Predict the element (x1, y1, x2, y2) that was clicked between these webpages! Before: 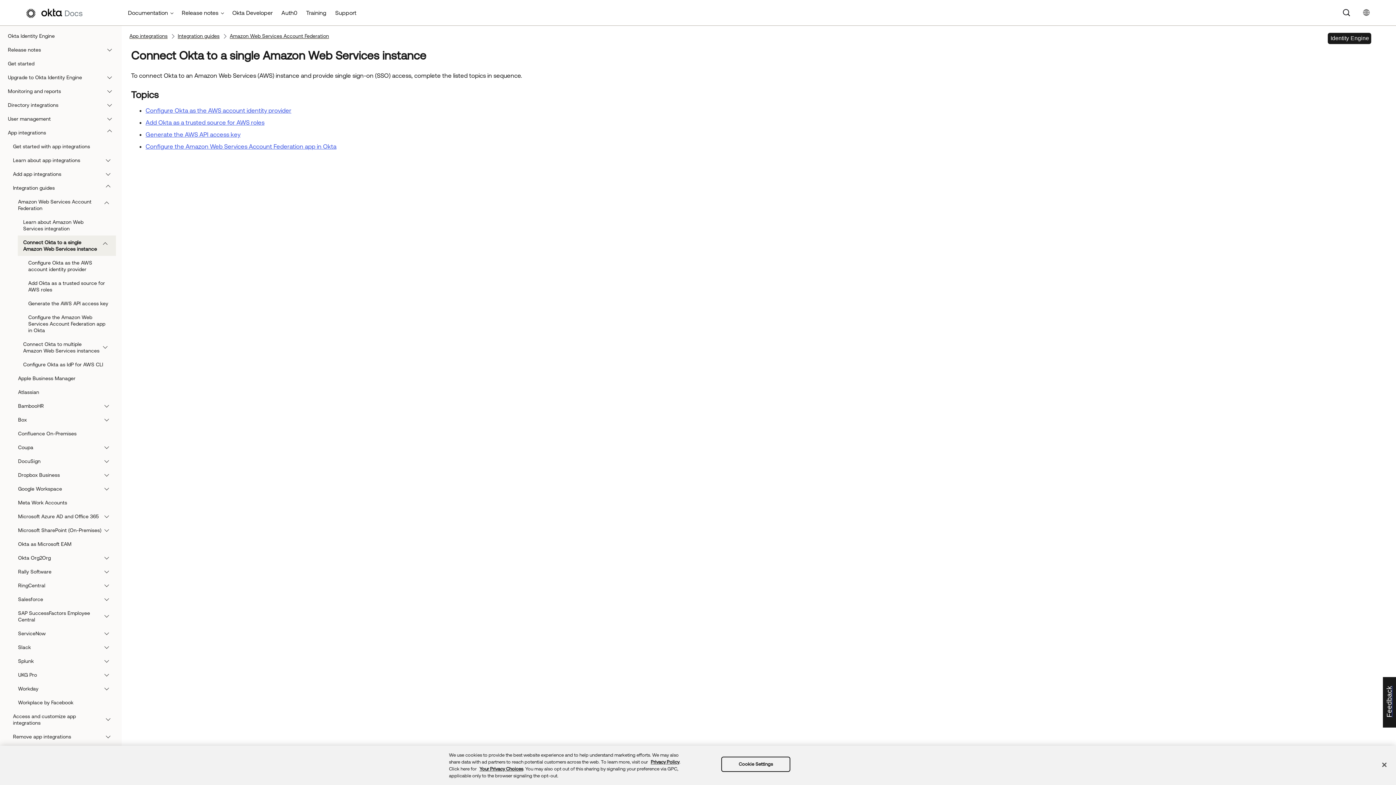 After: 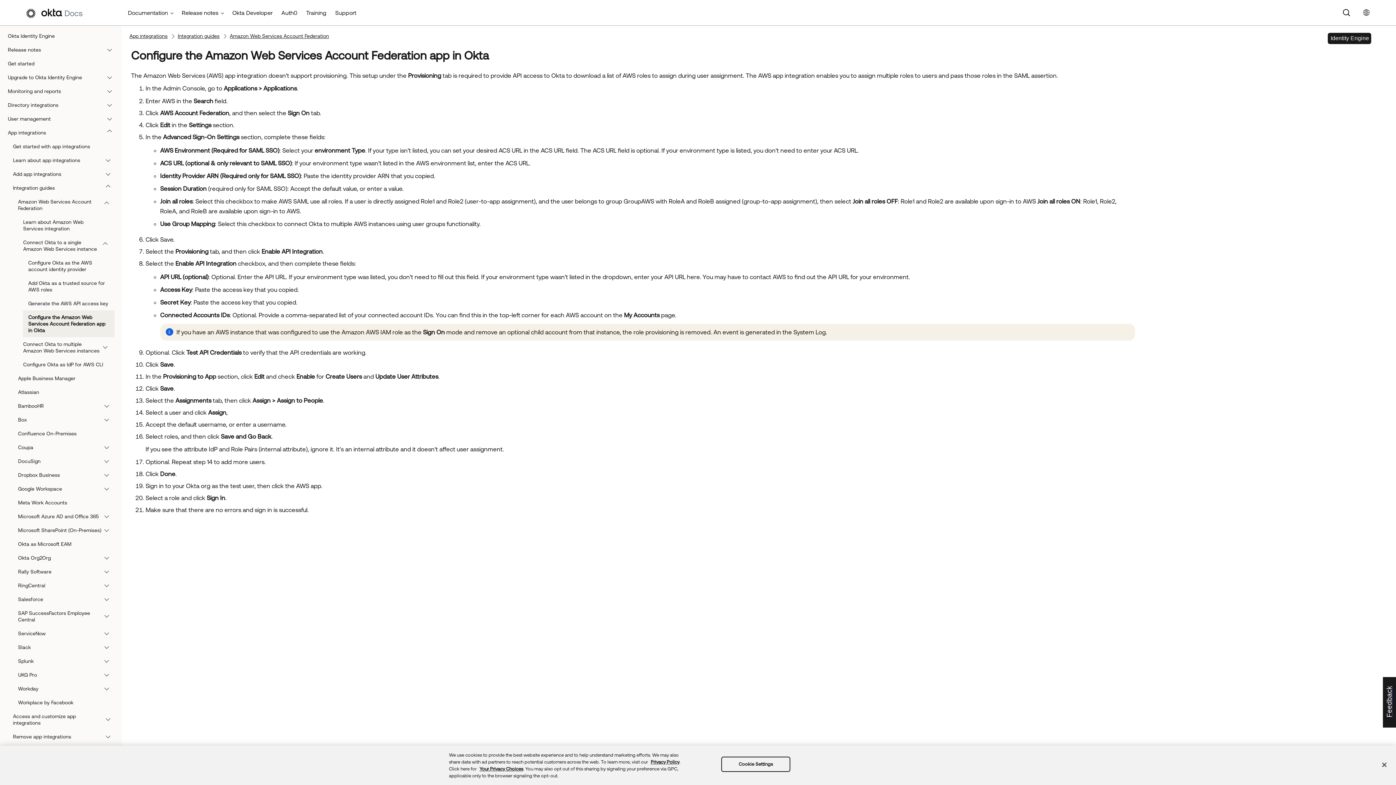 Action: bbox: (145, 142, 336, 150) label: Configure the Amazon Web Services Account Federation app in Okta